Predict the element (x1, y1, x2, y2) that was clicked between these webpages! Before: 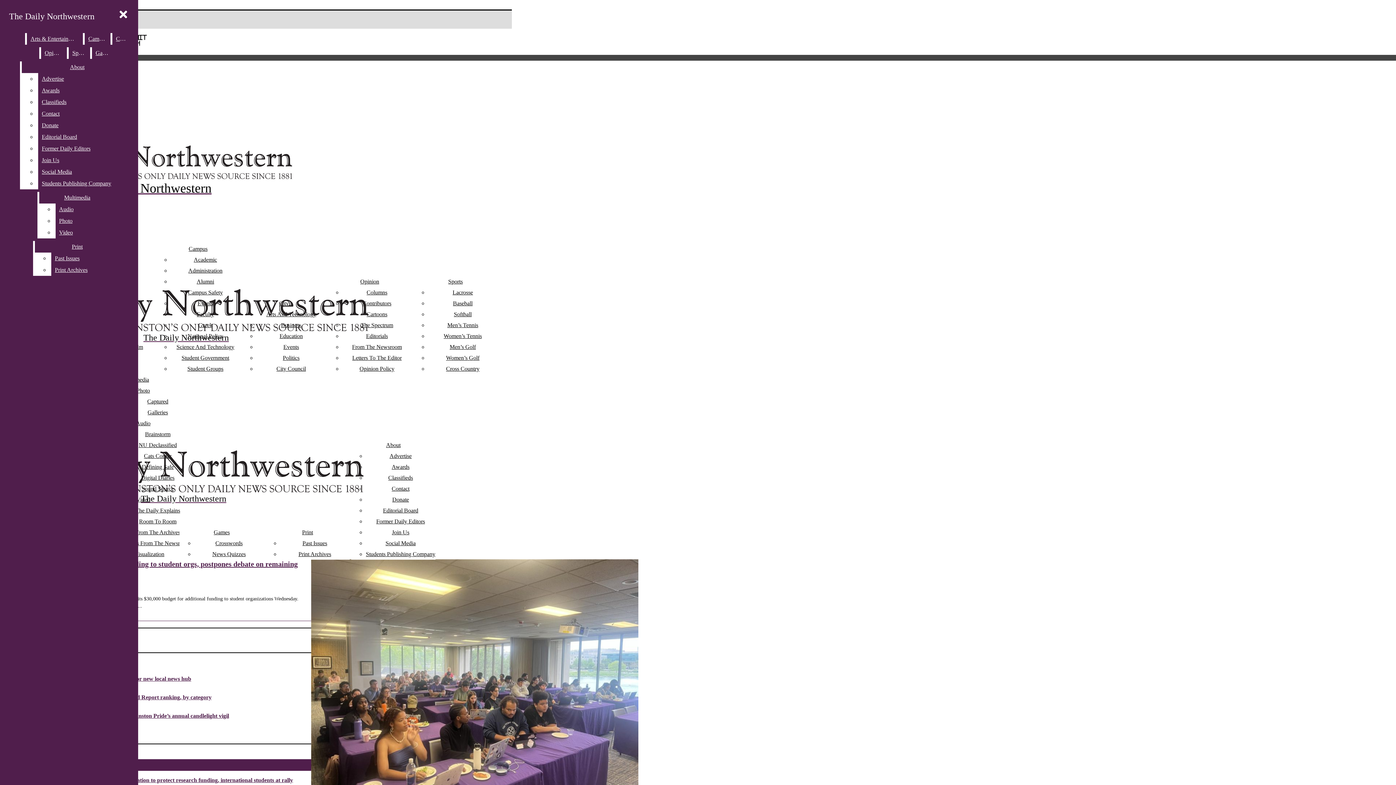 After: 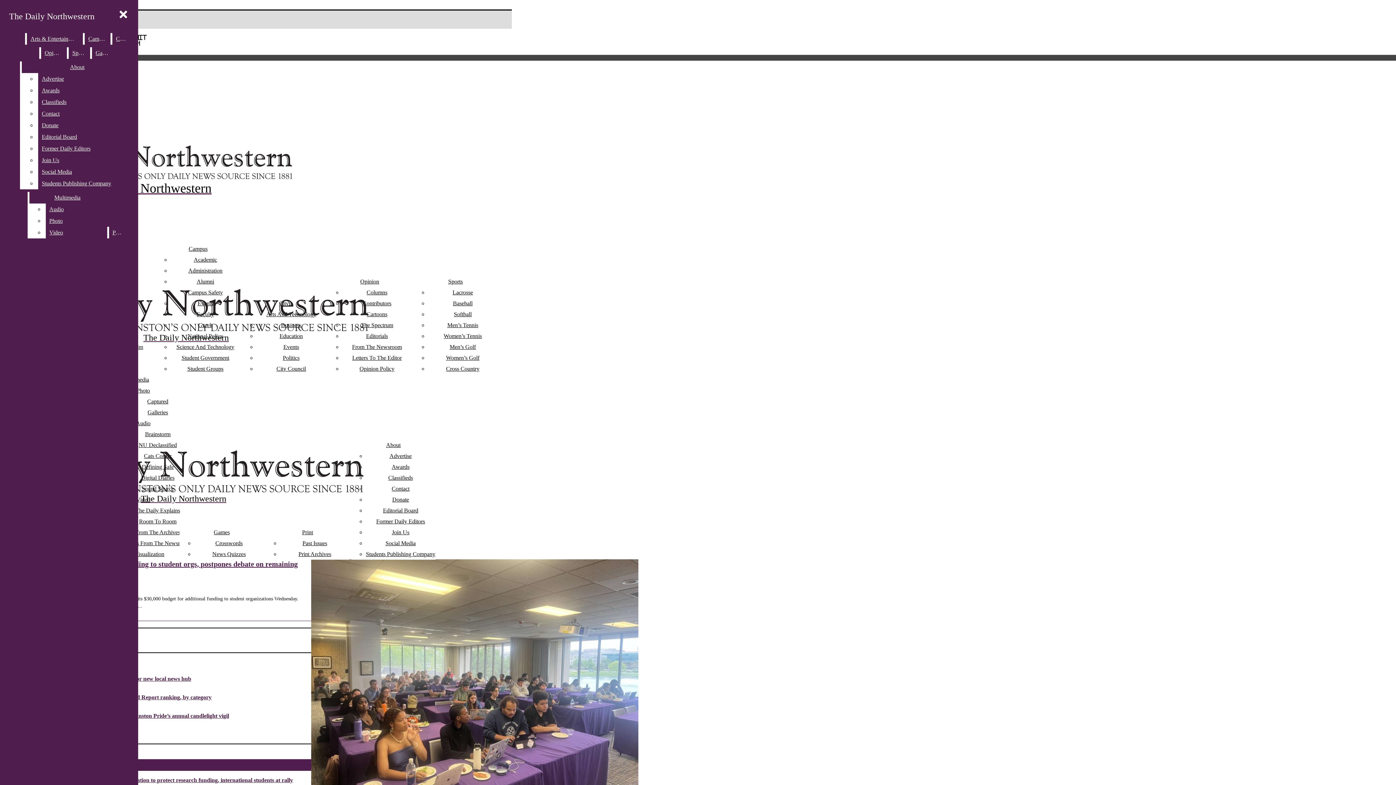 Action: label: Print Archives bbox: (51, 264, 119, 276)